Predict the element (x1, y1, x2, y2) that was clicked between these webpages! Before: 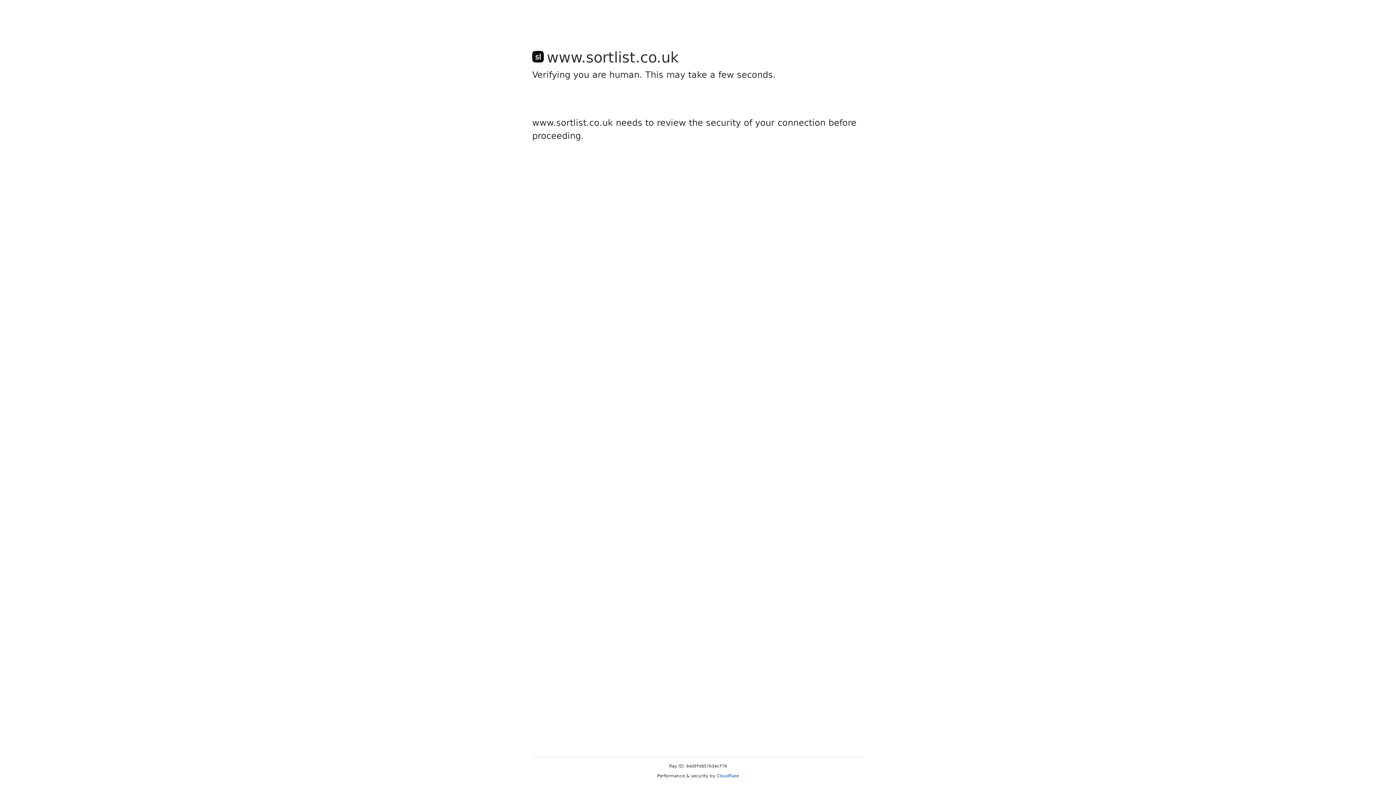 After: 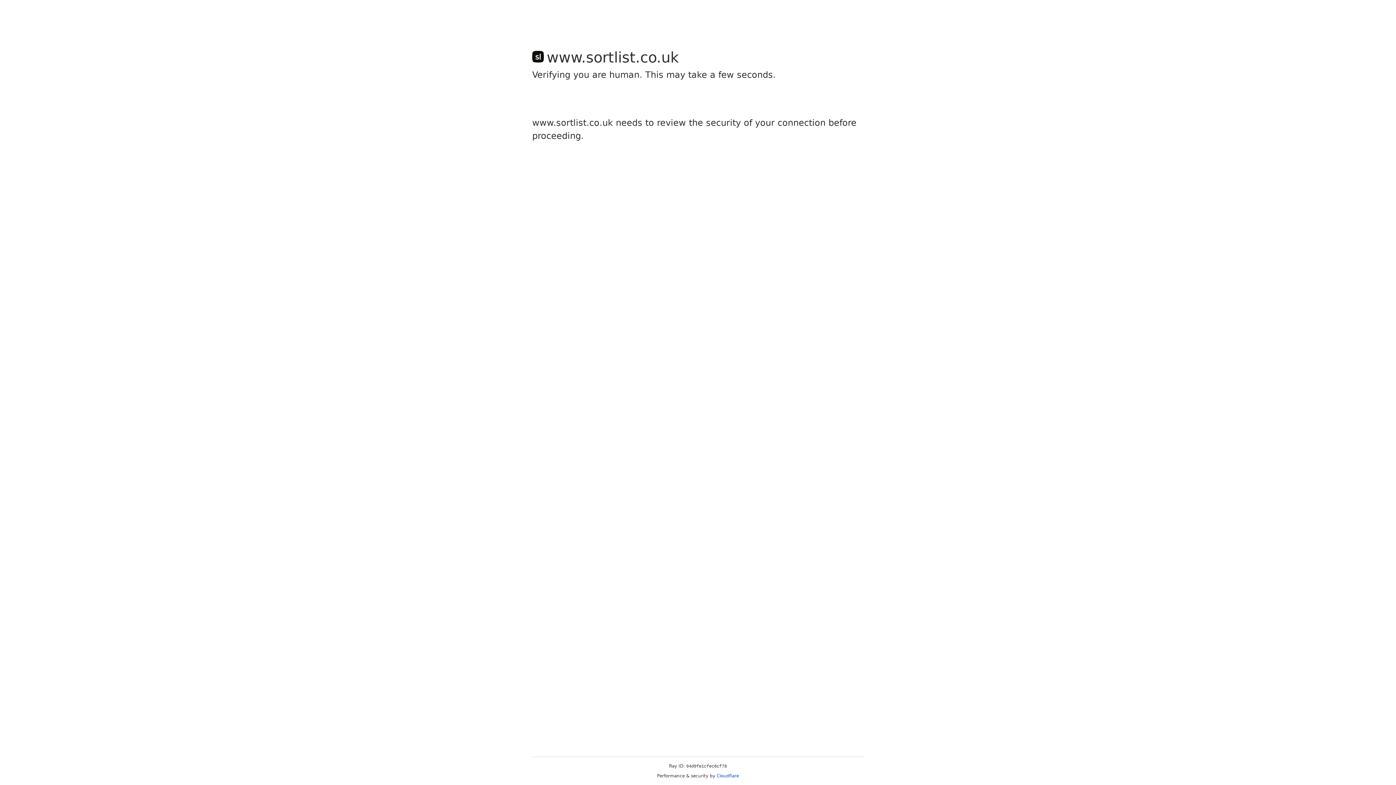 Action: bbox: (716, 773, 739, 778) label: Cloudflare